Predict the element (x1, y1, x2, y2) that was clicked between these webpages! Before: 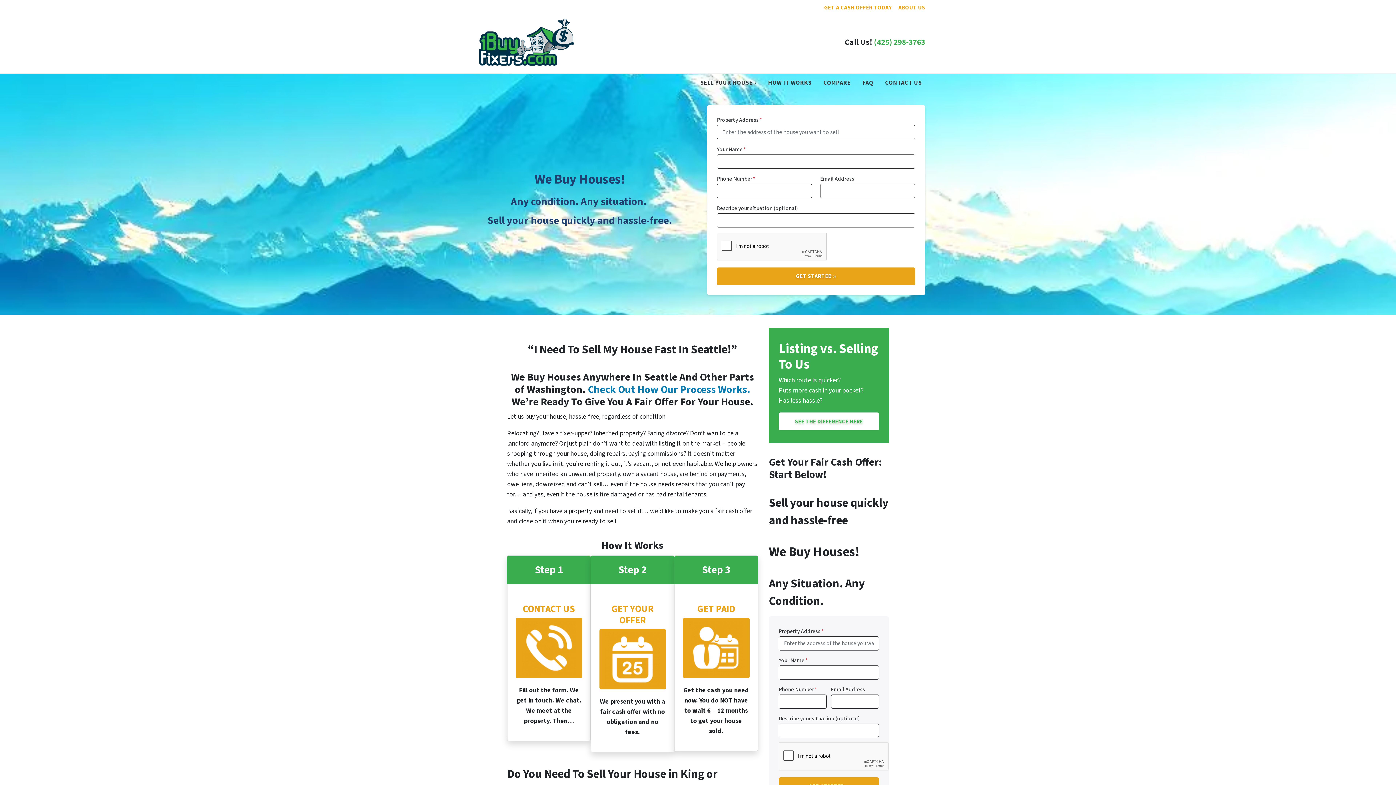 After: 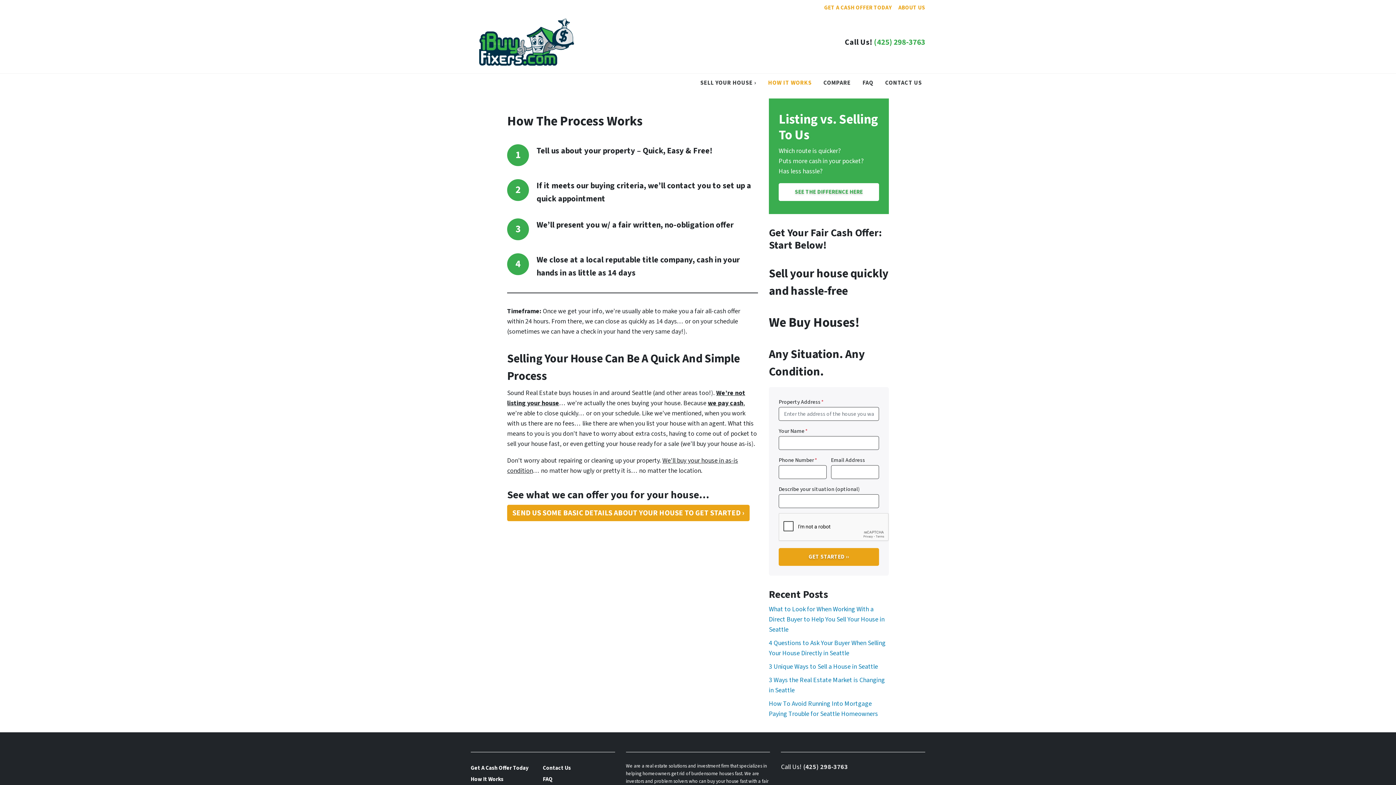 Action: bbox: (765, 73, 815, 91) label: HOW IT WORKS